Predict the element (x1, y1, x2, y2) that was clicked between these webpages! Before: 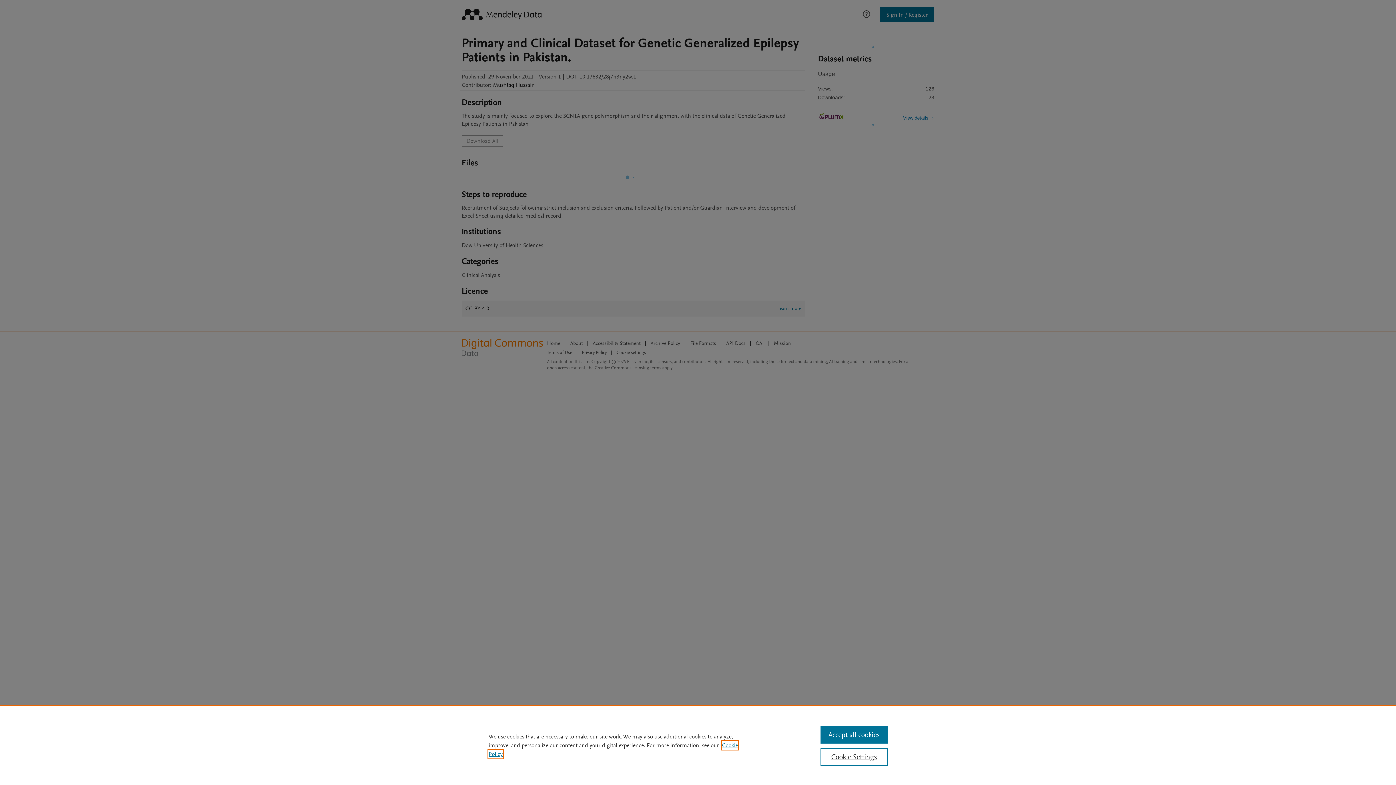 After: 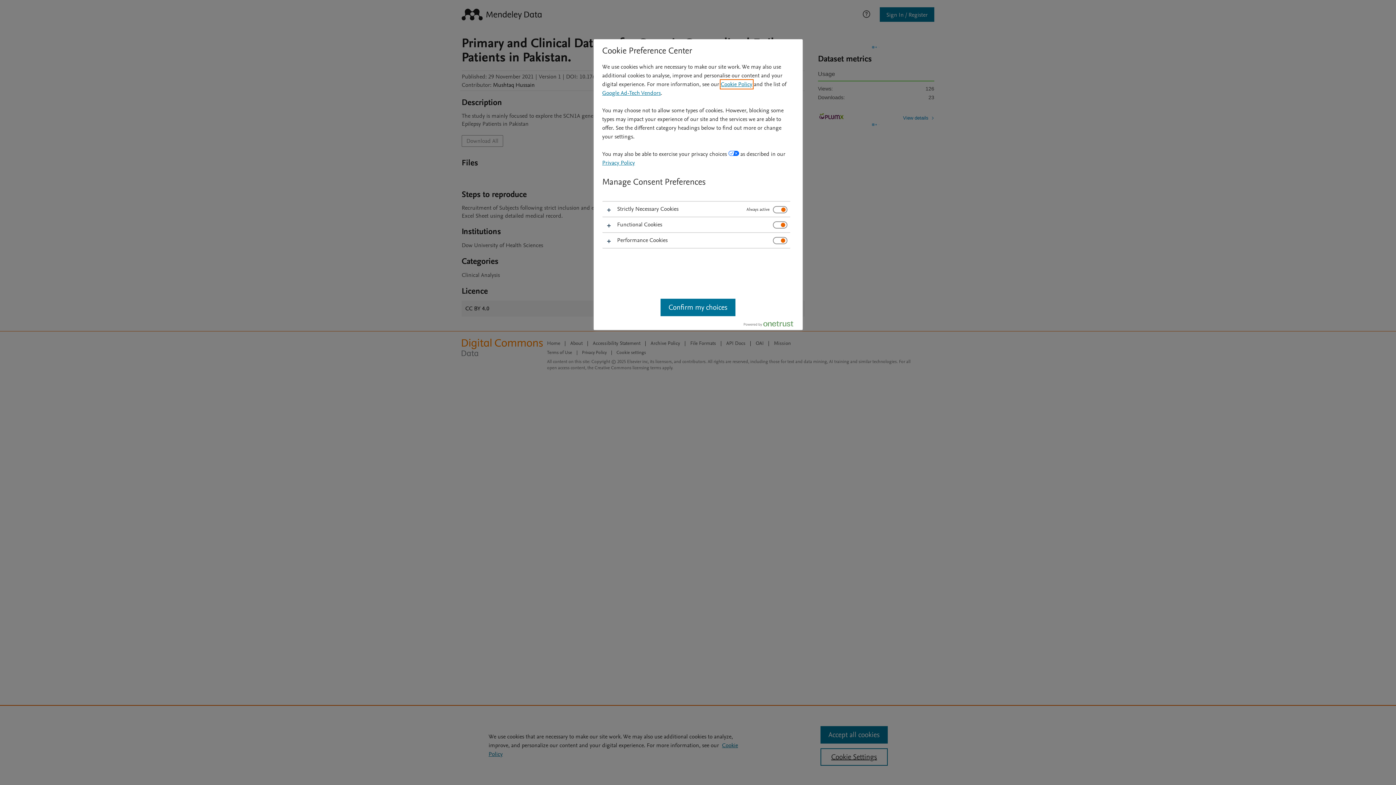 Action: bbox: (820, 748, 887, 766) label: Cookie Settings